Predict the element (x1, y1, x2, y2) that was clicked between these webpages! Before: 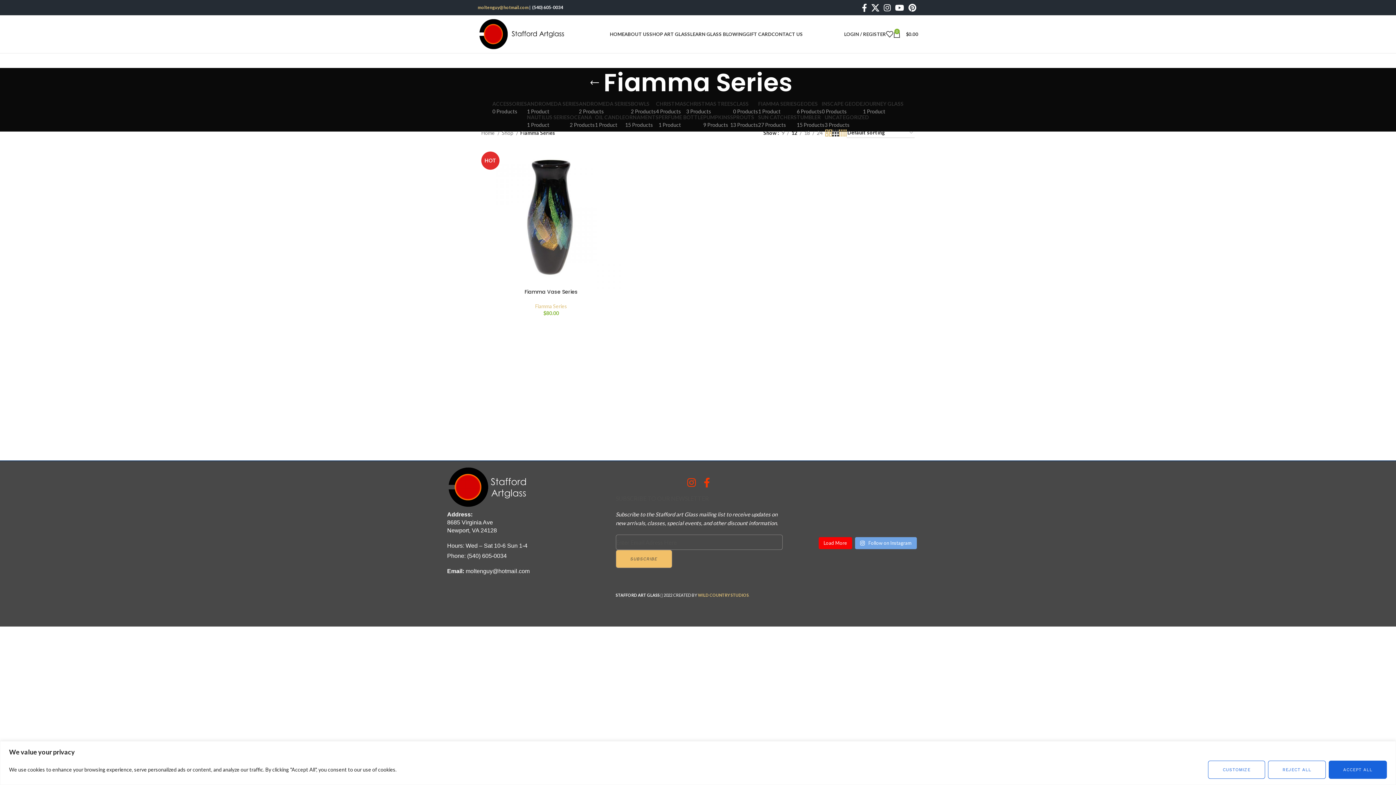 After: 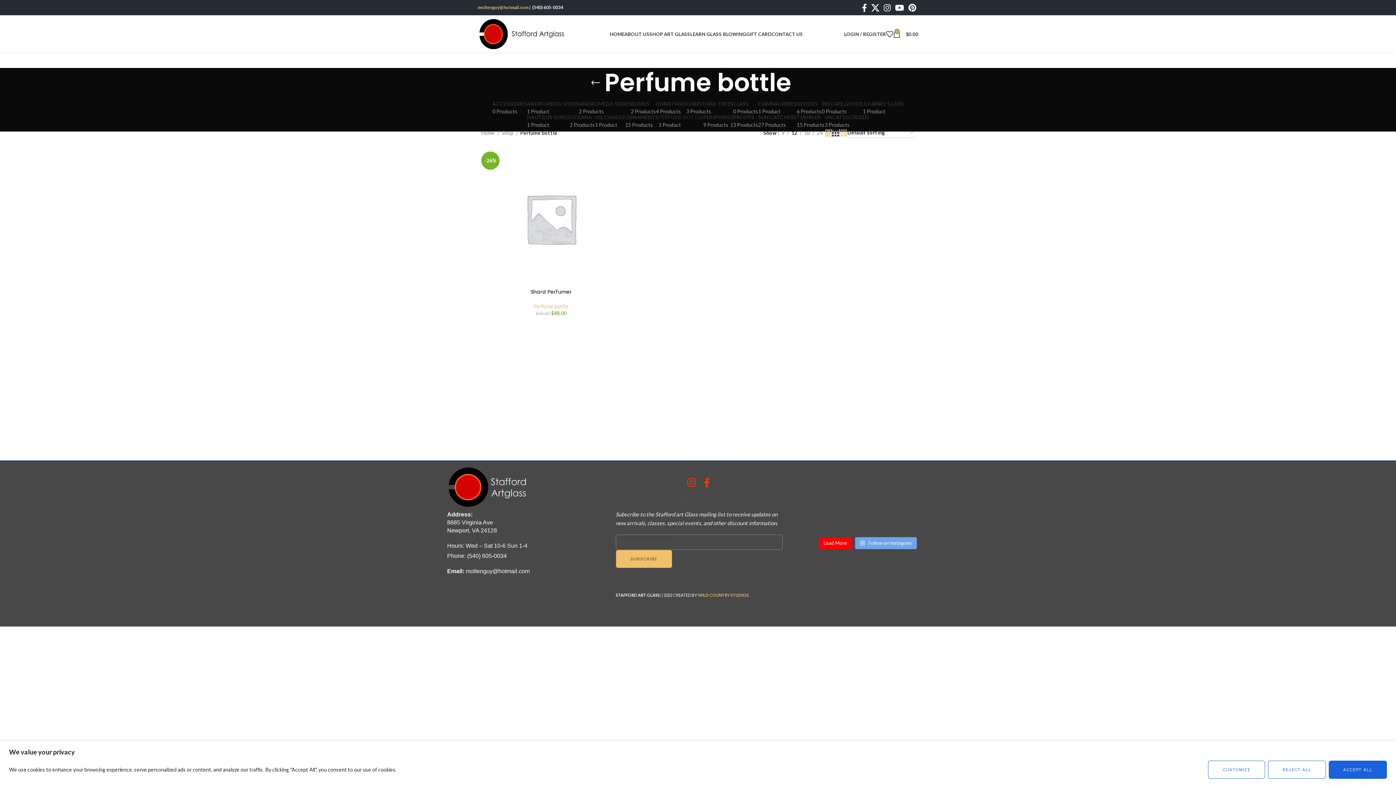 Action: bbox: (658, 114, 703, 128) label: PERFUME BOTTLE
1 Product